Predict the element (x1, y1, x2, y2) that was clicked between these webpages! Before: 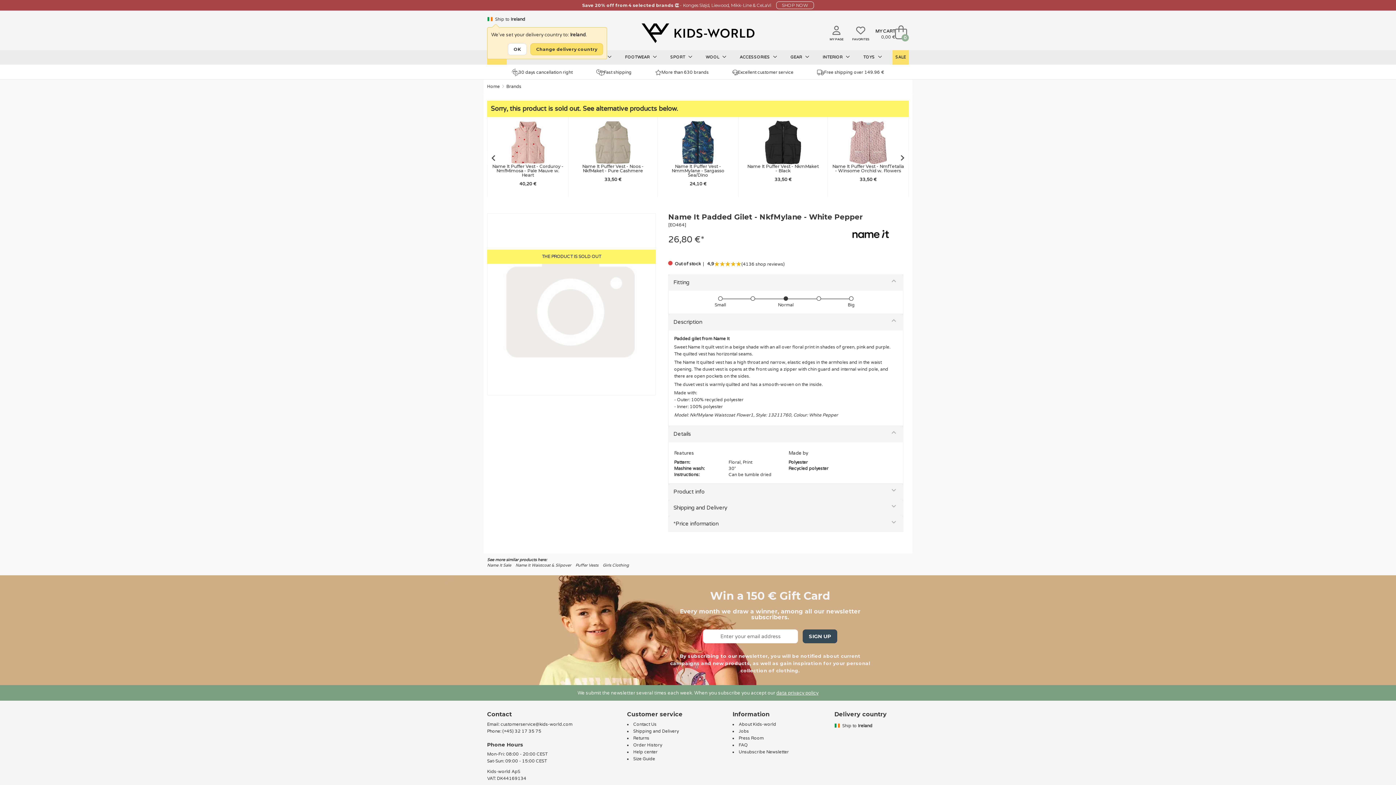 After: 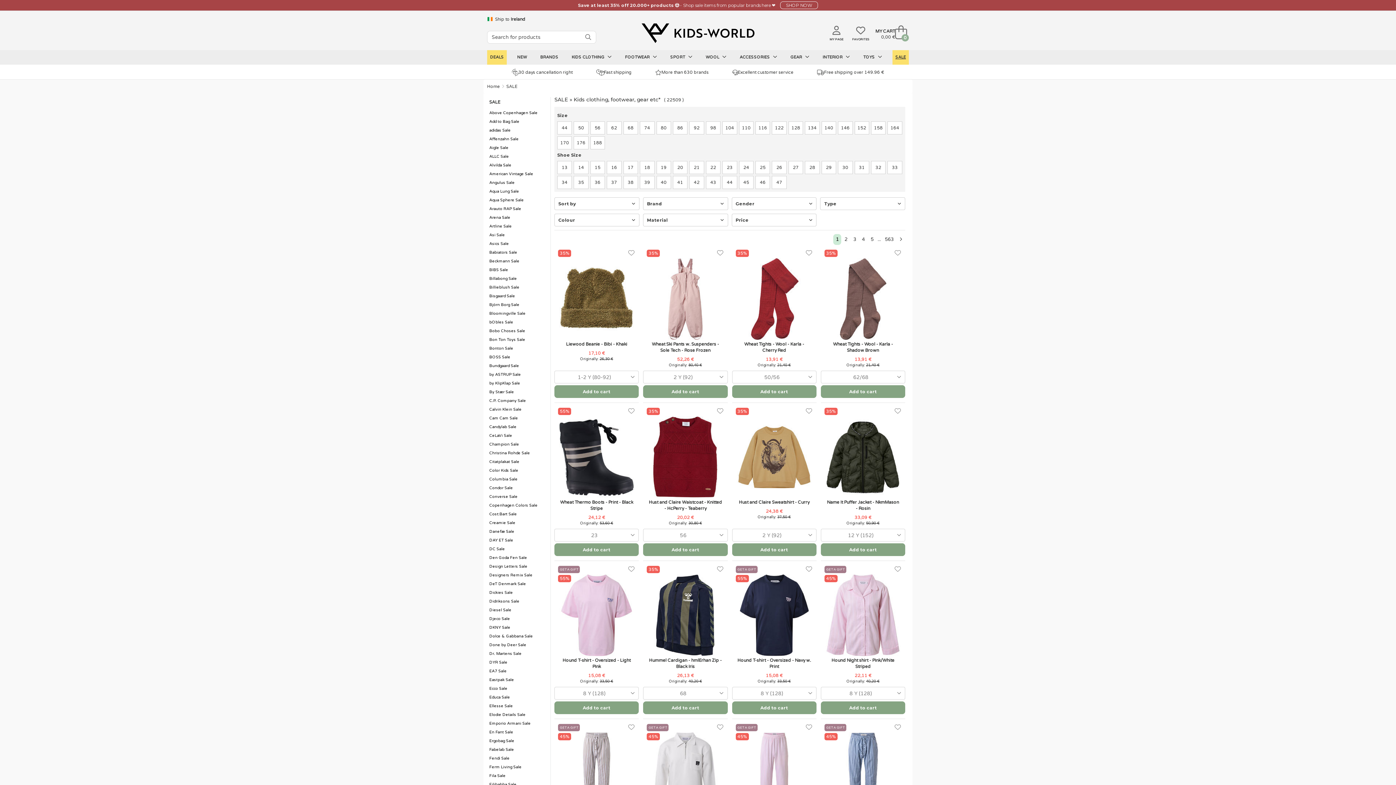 Action: bbox: (892, 50, 909, 64) label: SALE